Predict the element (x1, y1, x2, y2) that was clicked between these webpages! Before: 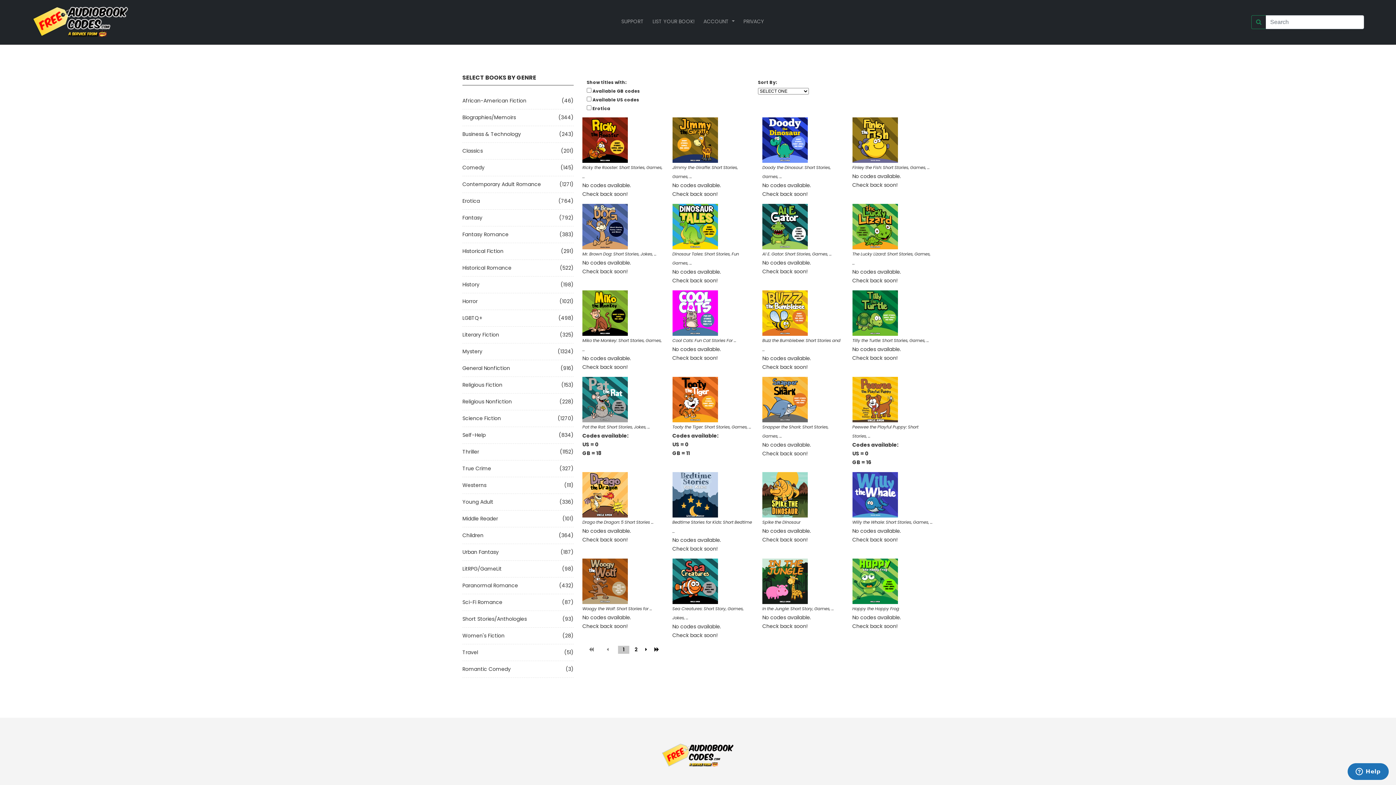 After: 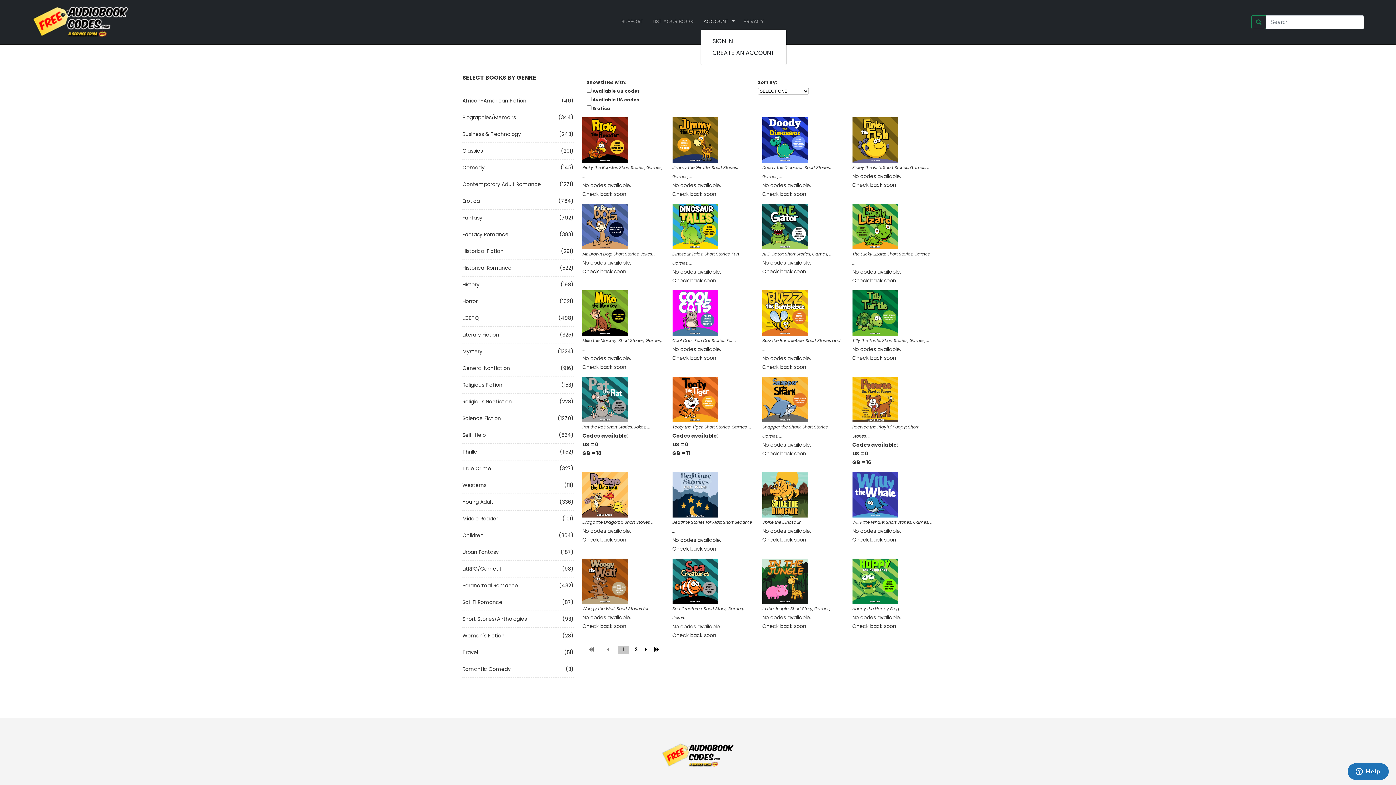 Action: label: ACCOUNT  bbox: (700, 14, 737, 28)